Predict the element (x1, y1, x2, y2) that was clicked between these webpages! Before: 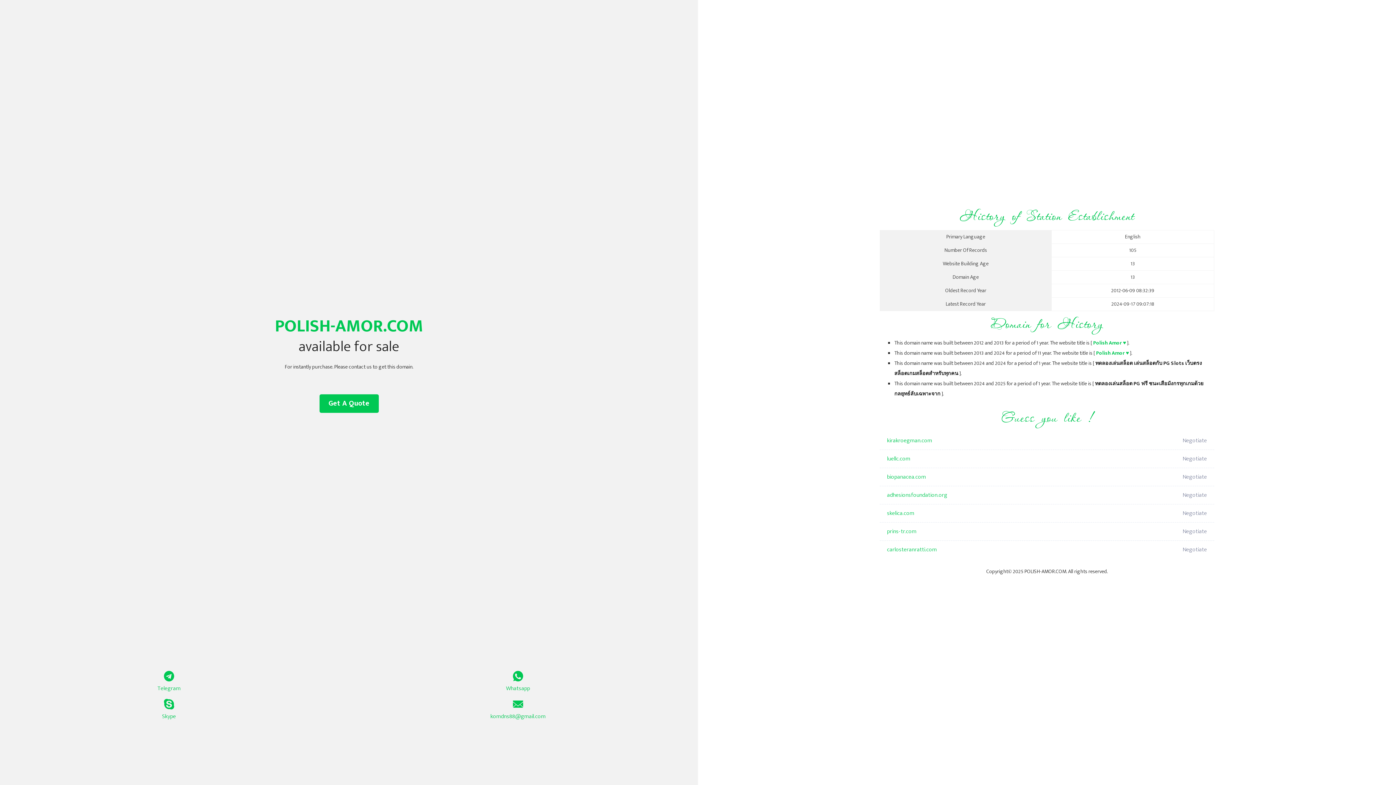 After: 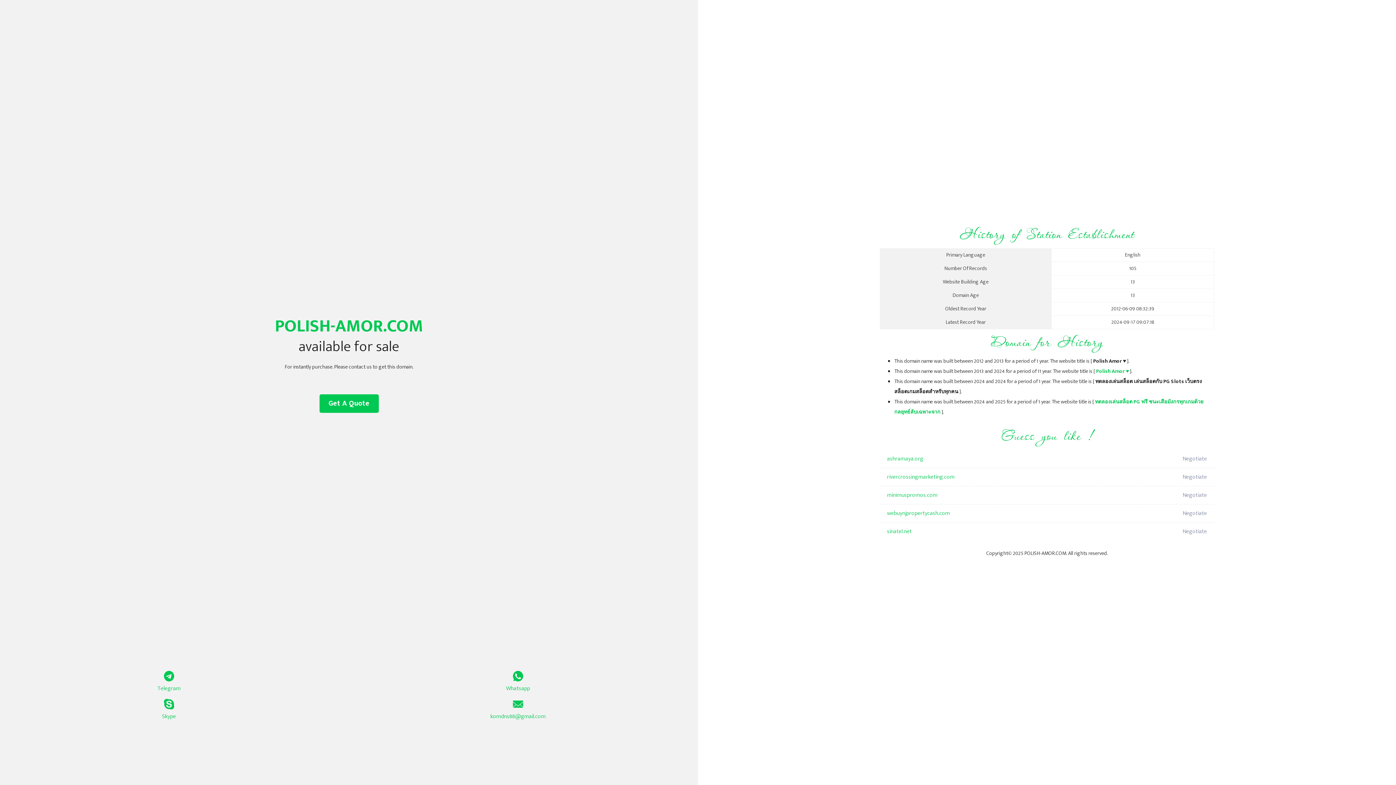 Action: bbox: (1096, 349, 1129, 357) label: Polish Amor ♥